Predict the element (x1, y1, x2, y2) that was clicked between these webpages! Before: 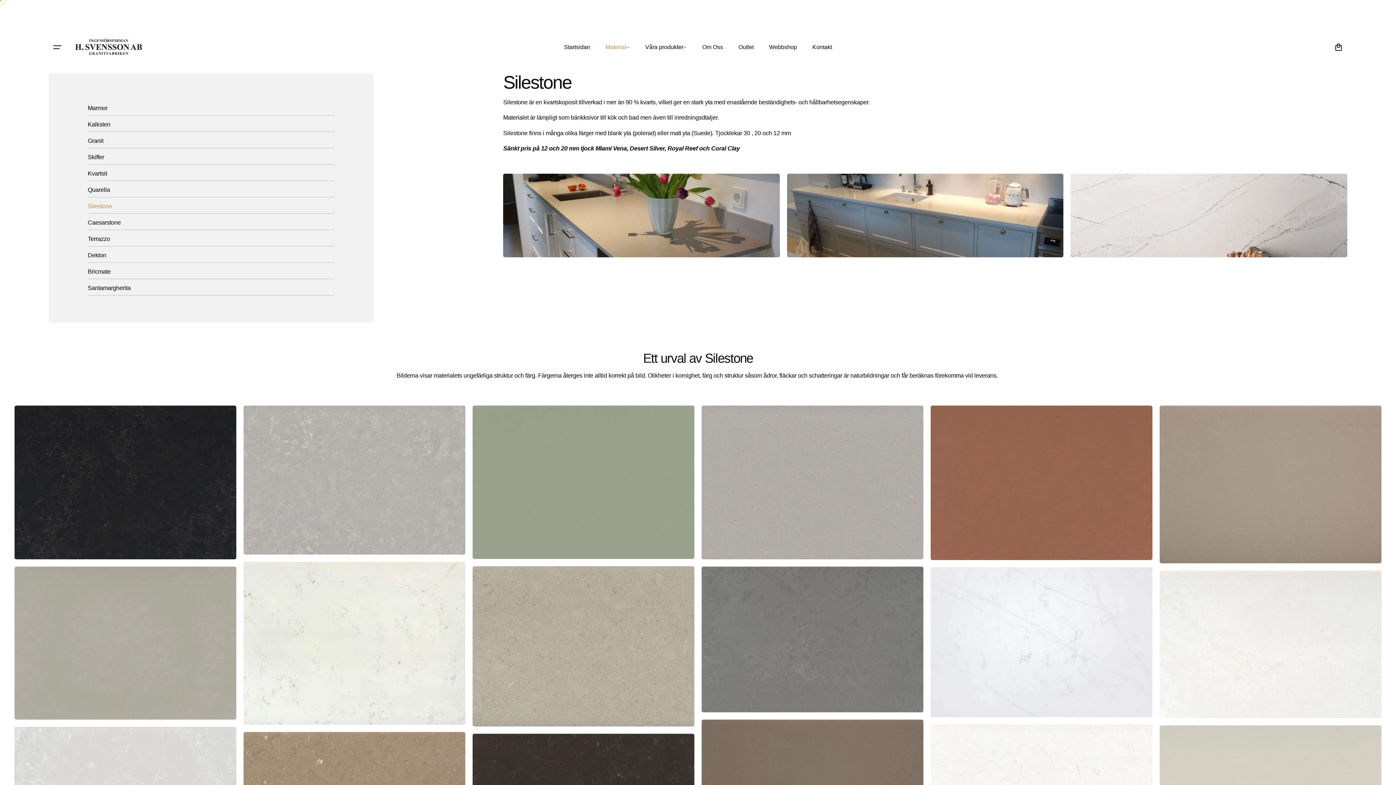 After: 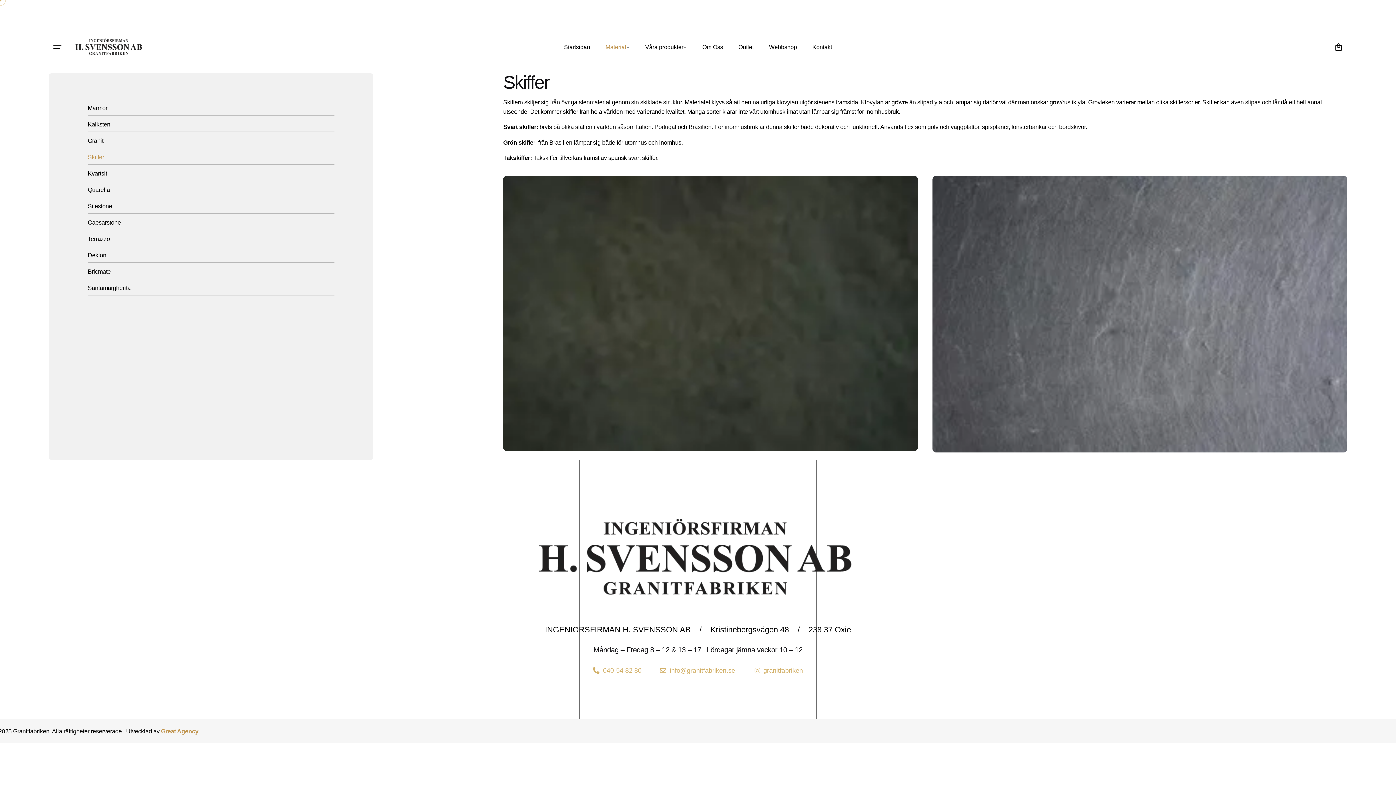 Action: label: Skiffer bbox: (87, 149, 334, 164)